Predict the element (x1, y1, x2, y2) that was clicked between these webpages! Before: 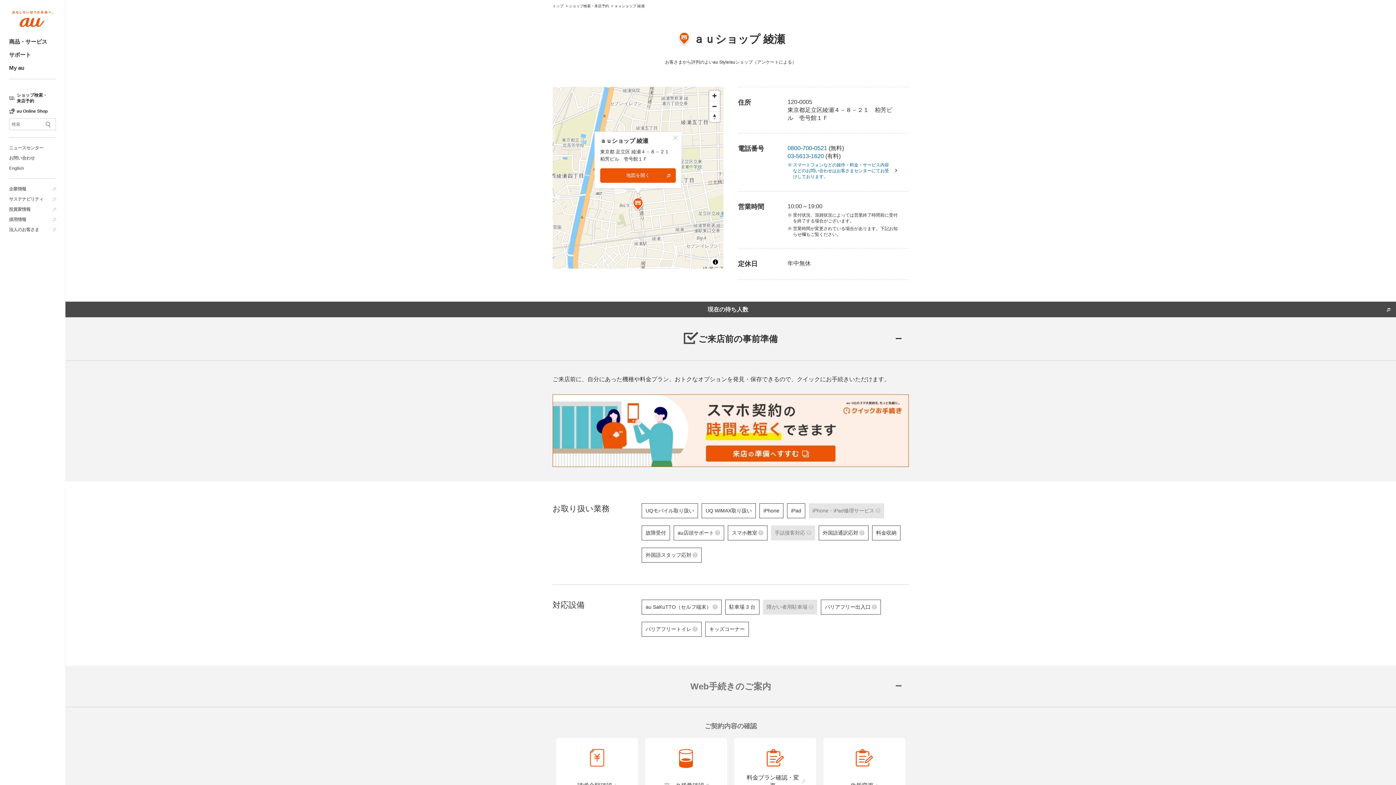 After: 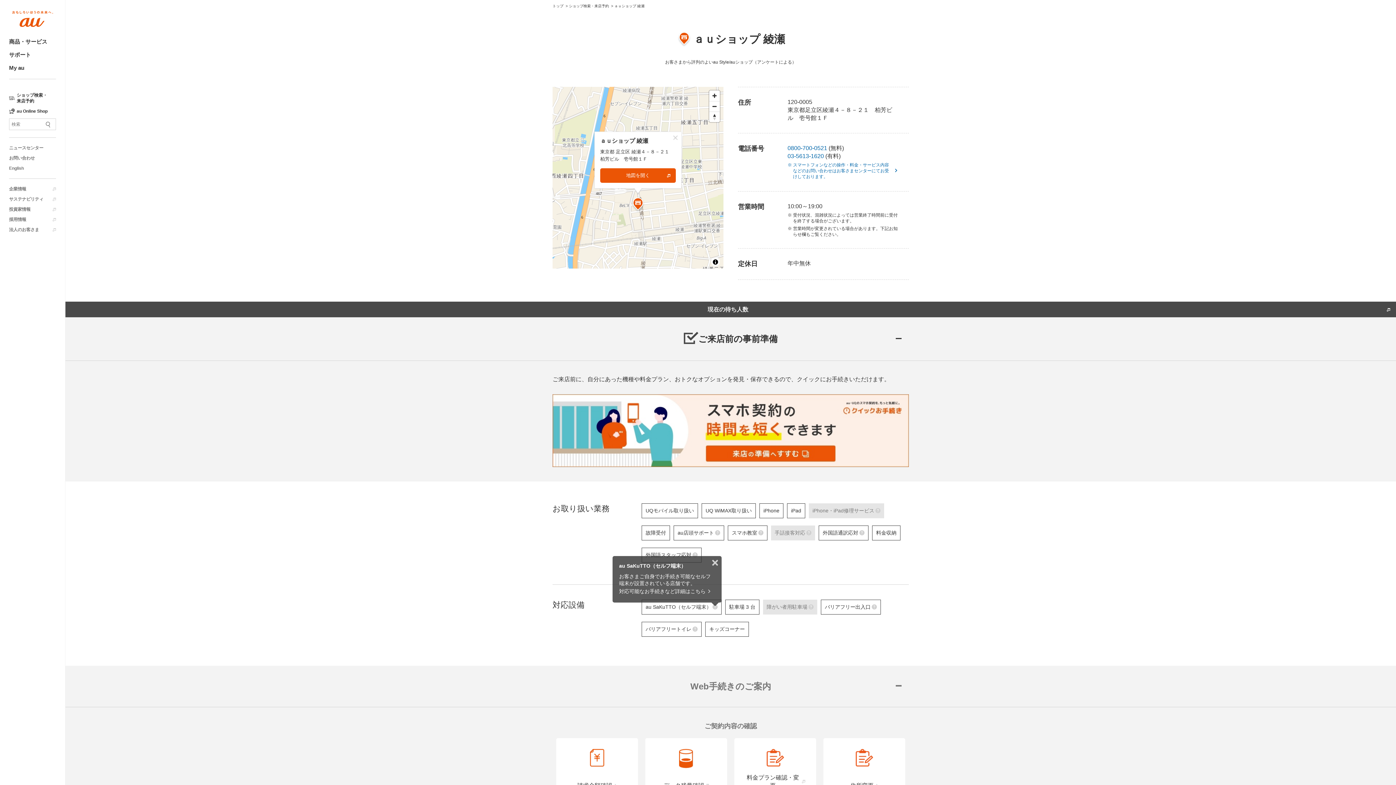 Action: bbox: (712, 604, 717, 609)